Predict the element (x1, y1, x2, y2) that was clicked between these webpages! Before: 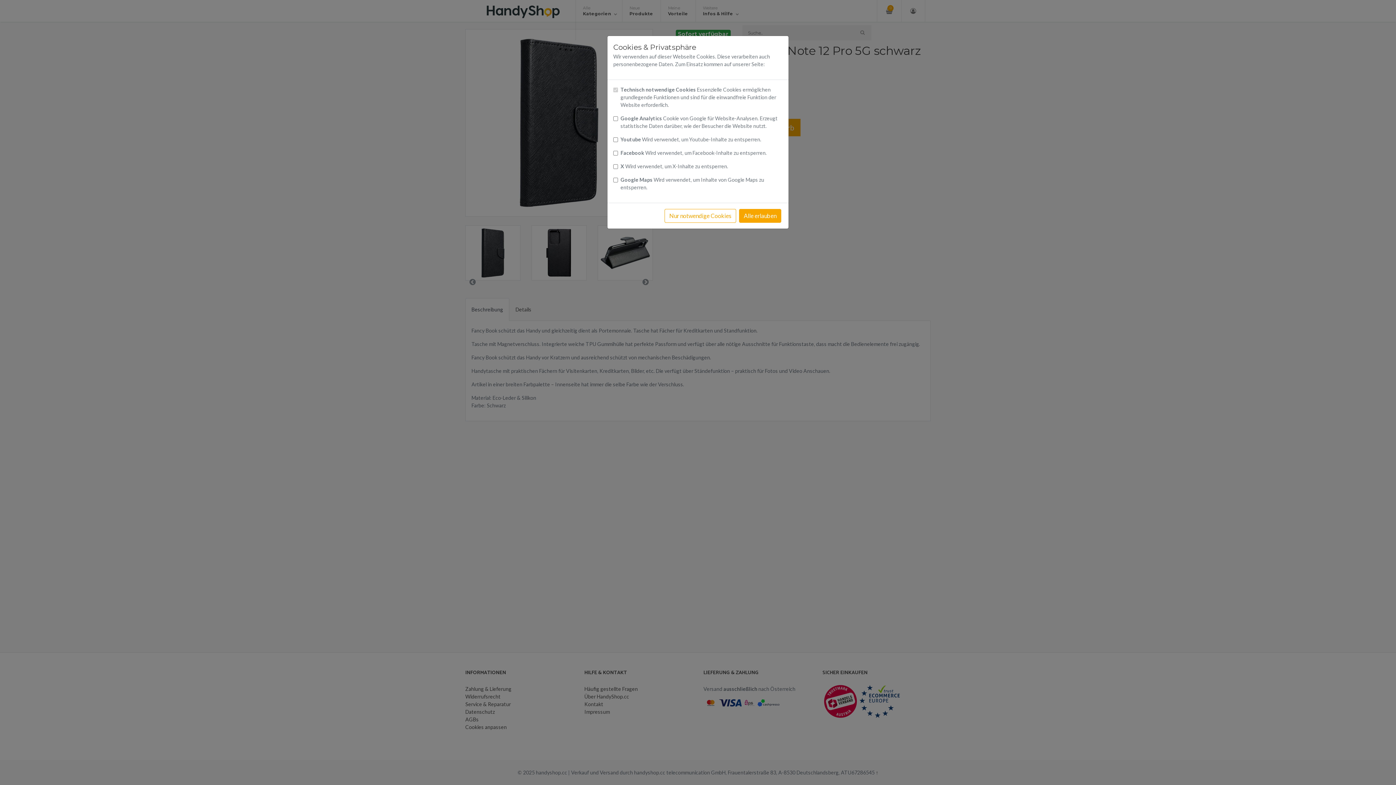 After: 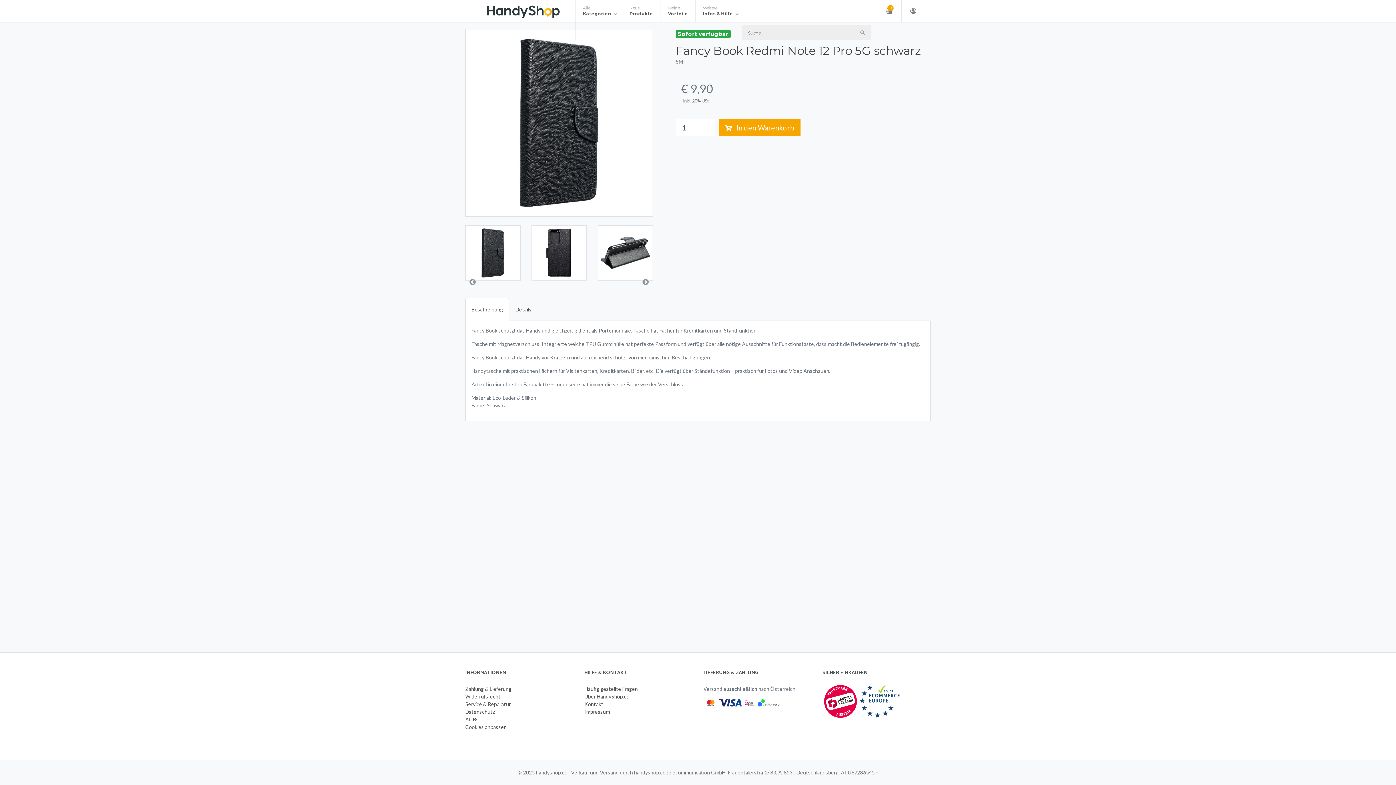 Action: label: Alle erlauben bbox: (739, 209, 781, 222)